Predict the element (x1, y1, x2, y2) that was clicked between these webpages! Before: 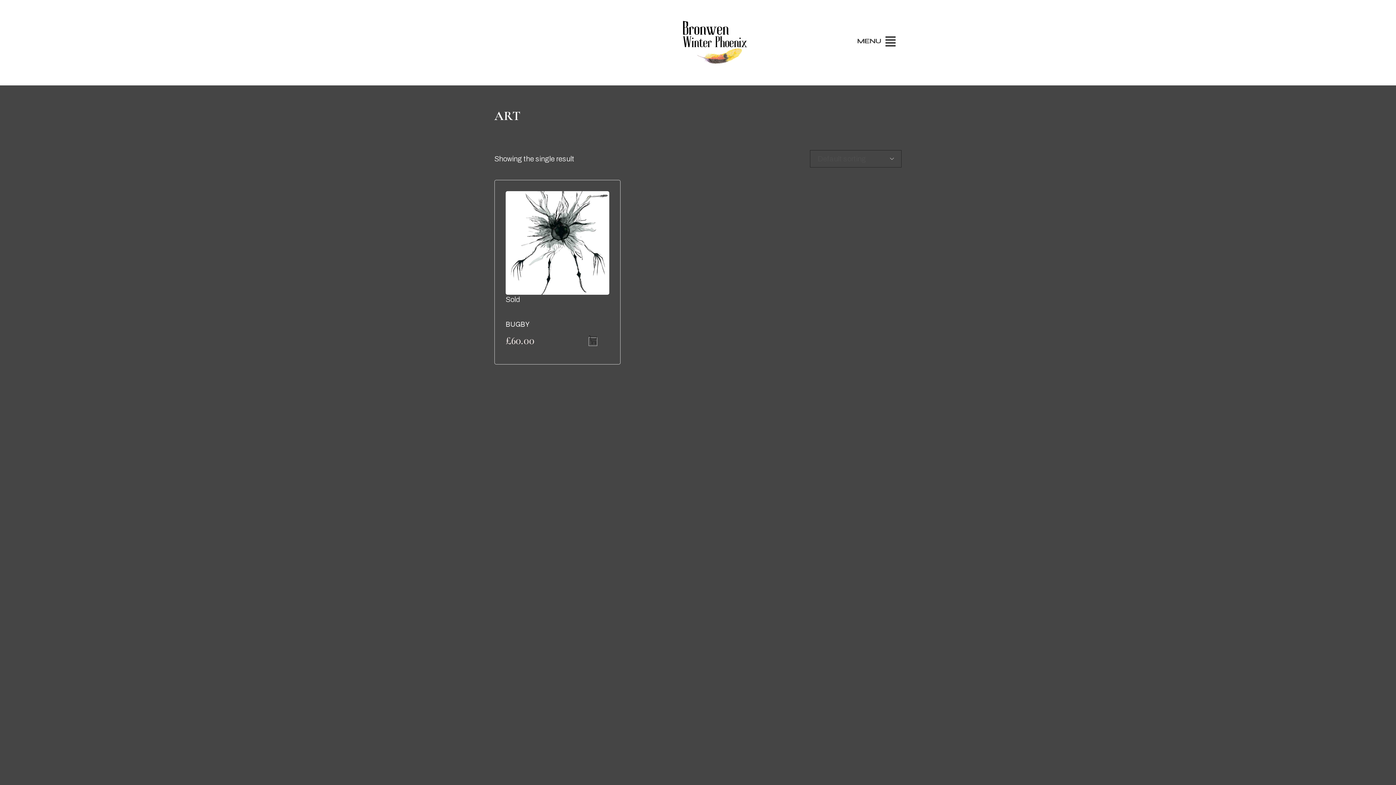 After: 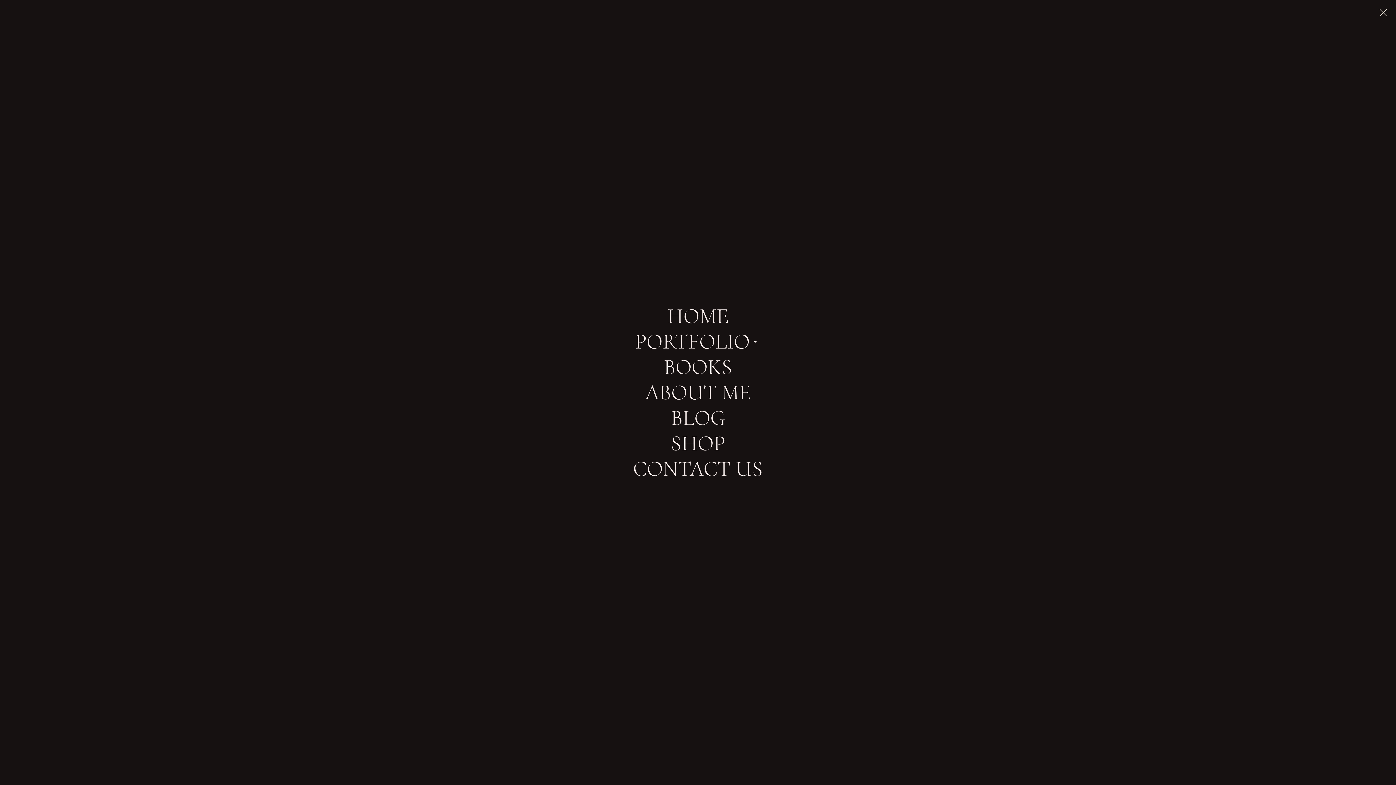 Action: bbox: (884, 35, 896, 47)